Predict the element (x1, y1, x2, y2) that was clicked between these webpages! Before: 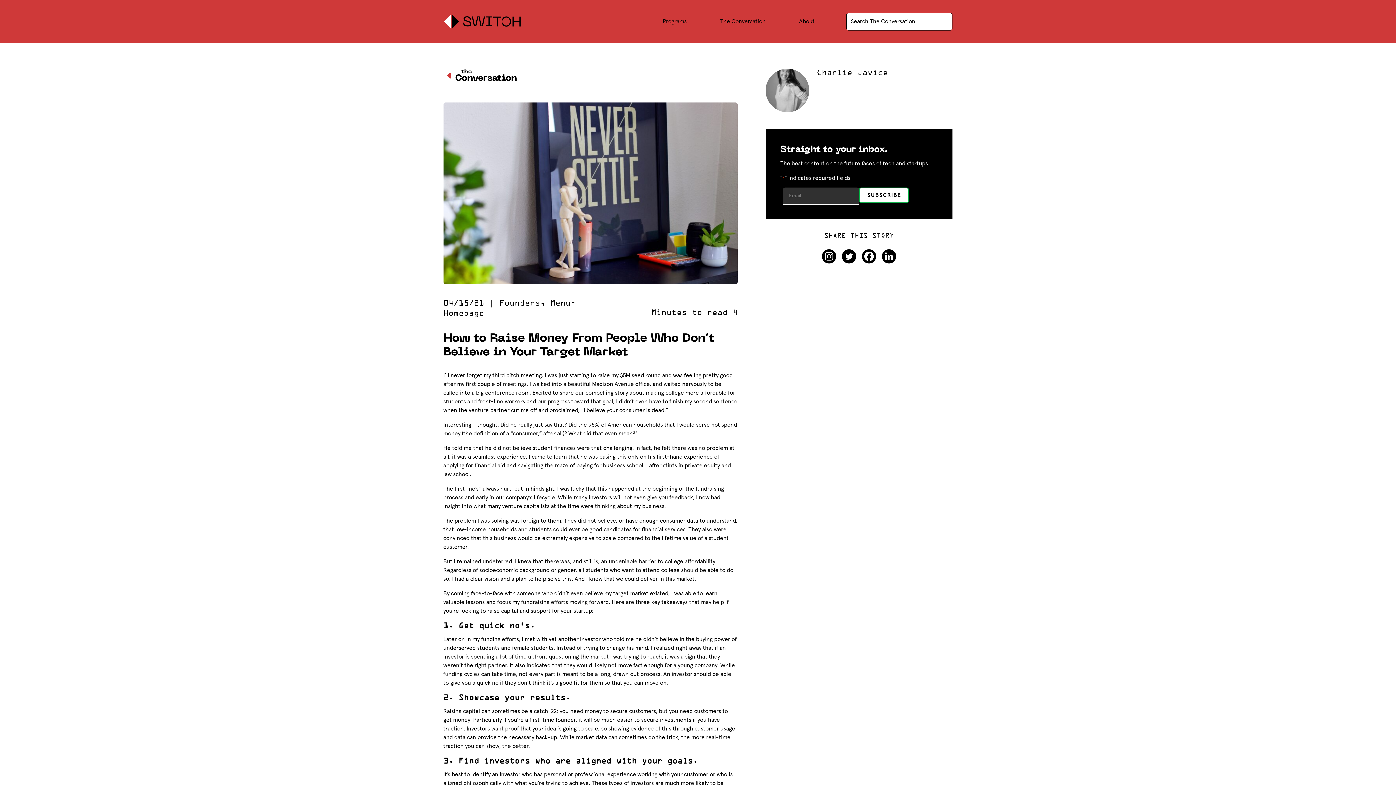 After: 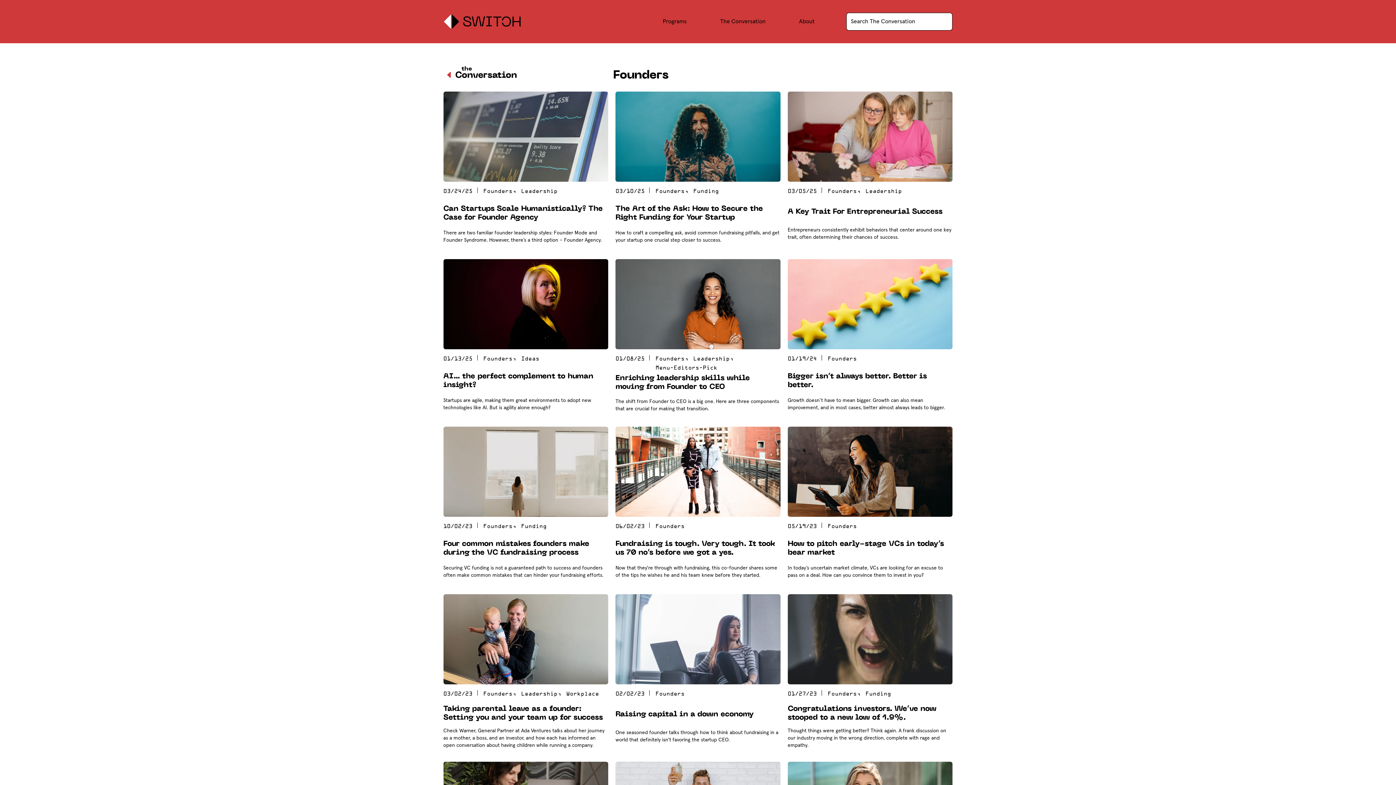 Action: label: Founders bbox: (499, 299, 540, 307)